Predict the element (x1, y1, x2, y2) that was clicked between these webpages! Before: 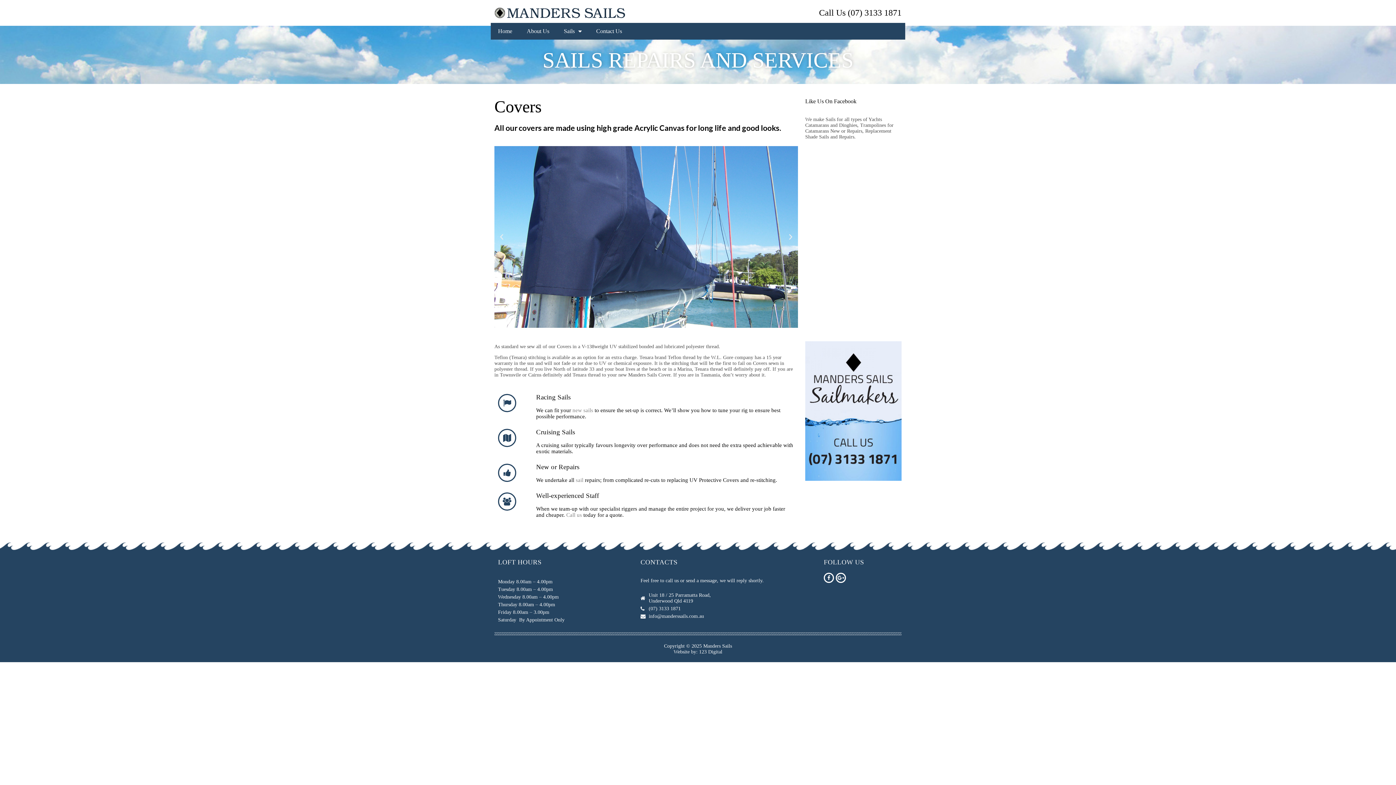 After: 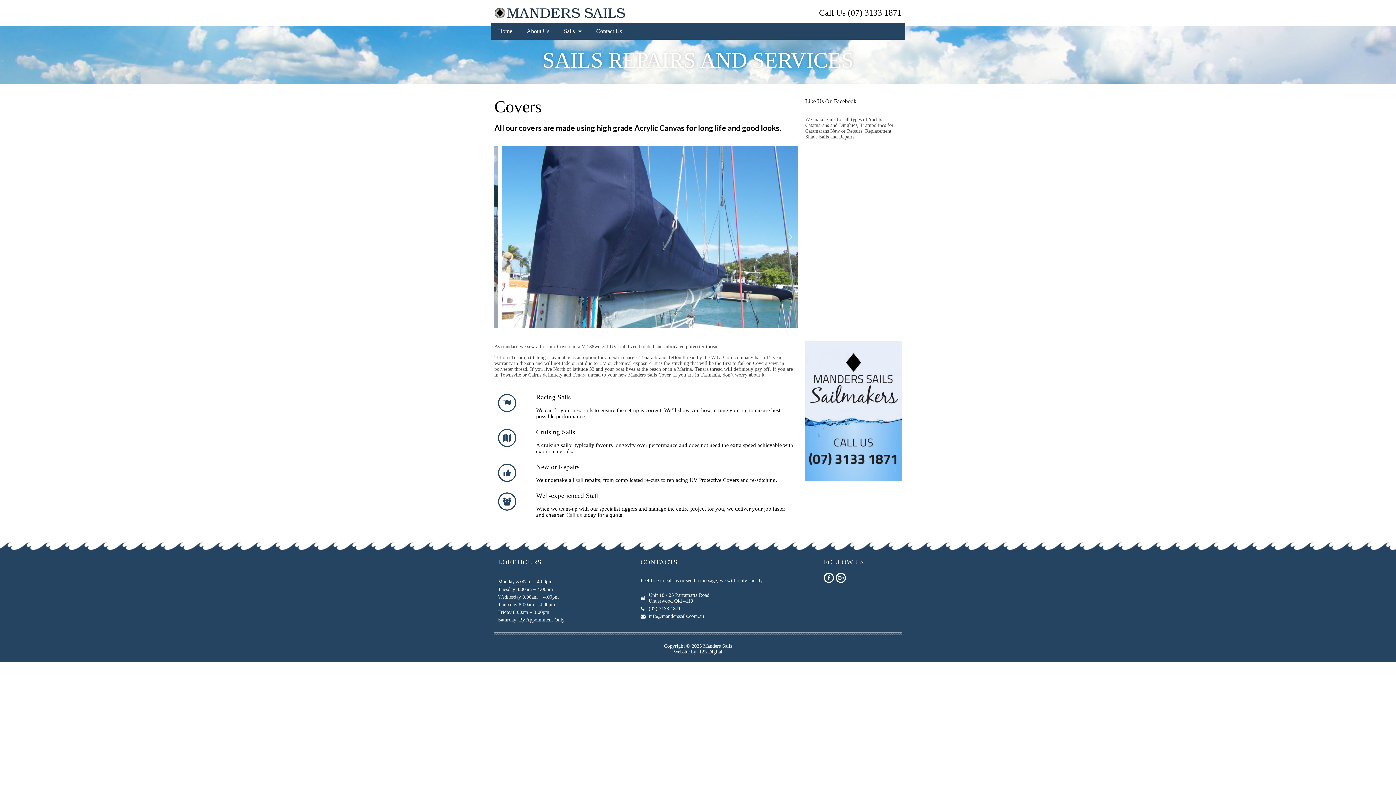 Action: bbox: (498, 428, 516, 447)